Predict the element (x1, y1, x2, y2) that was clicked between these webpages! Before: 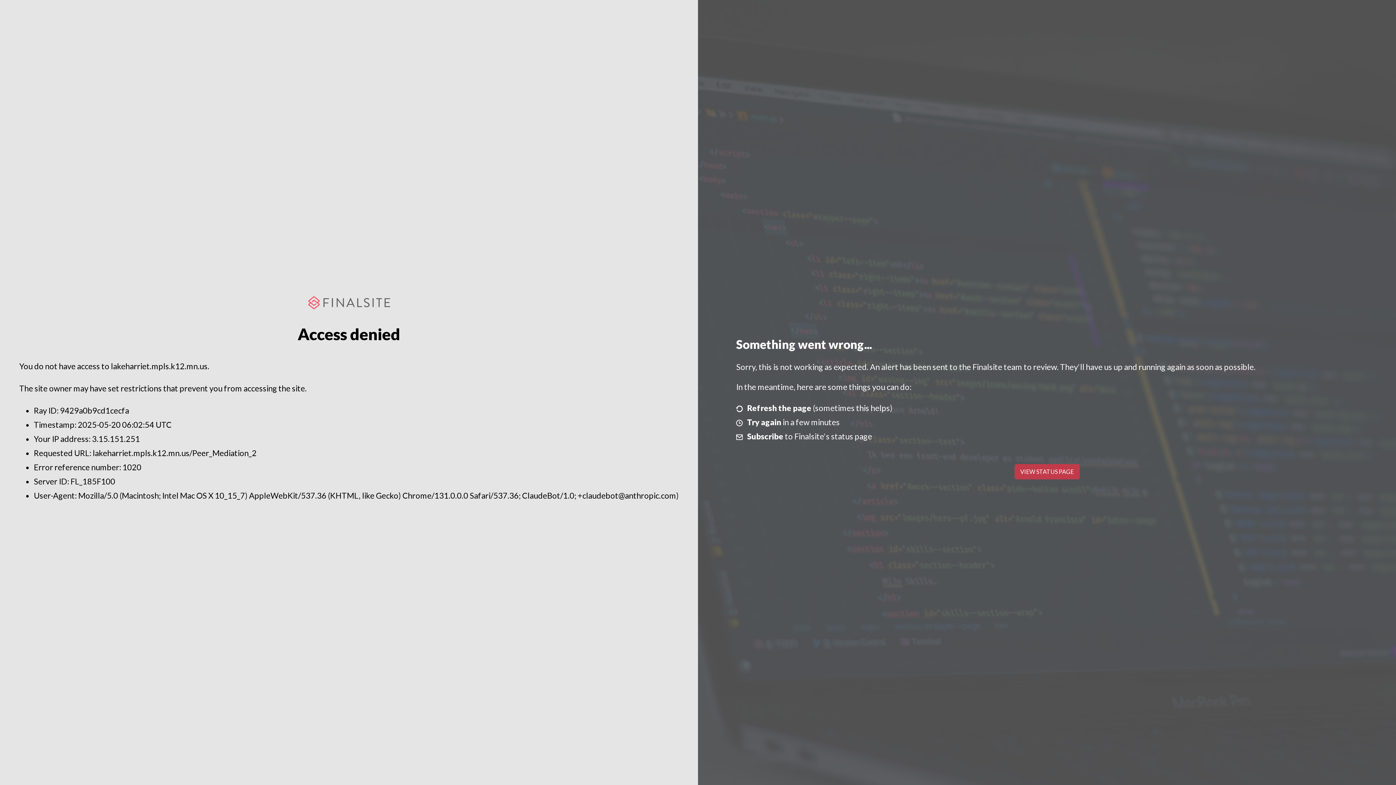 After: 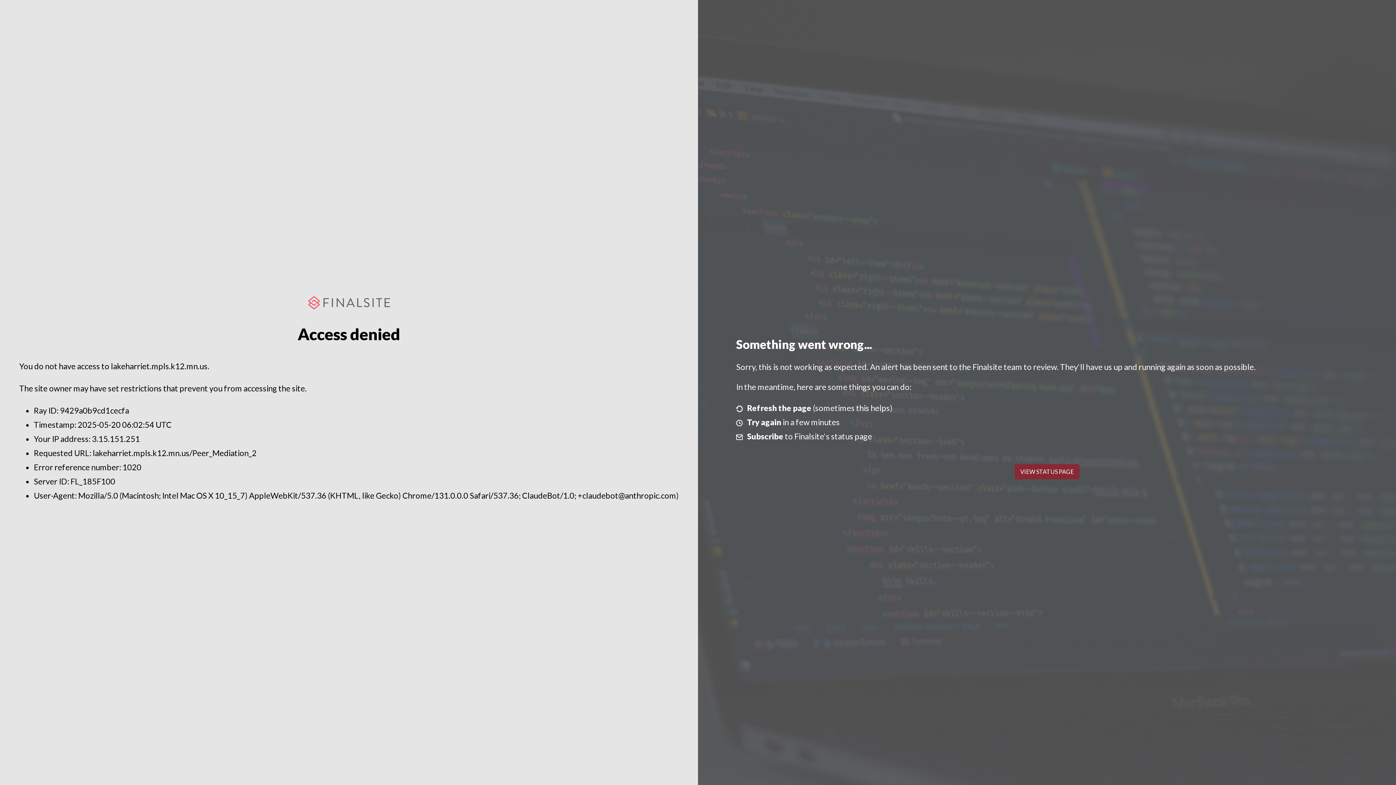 Action: bbox: (1014, 464, 1079, 479) label: VIEW STATUS PAGE